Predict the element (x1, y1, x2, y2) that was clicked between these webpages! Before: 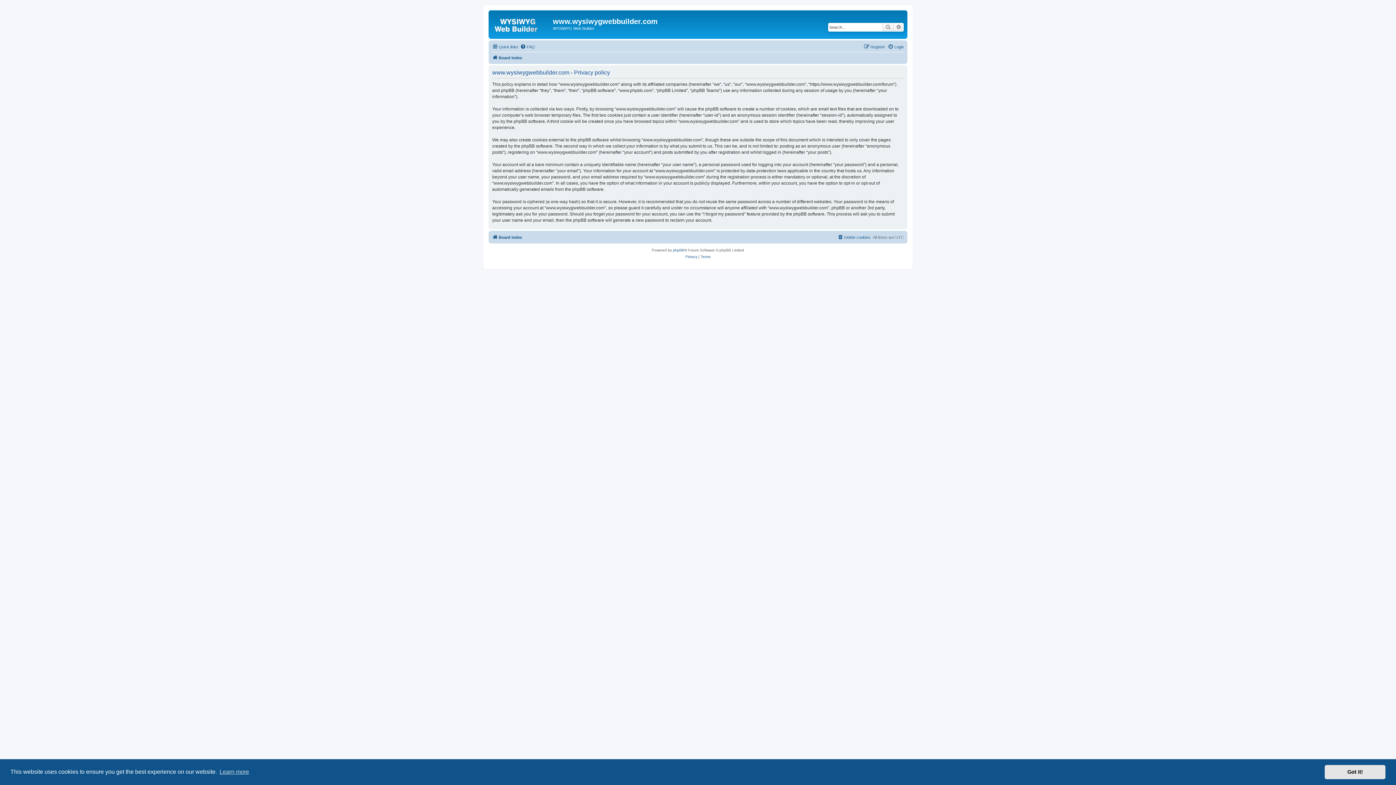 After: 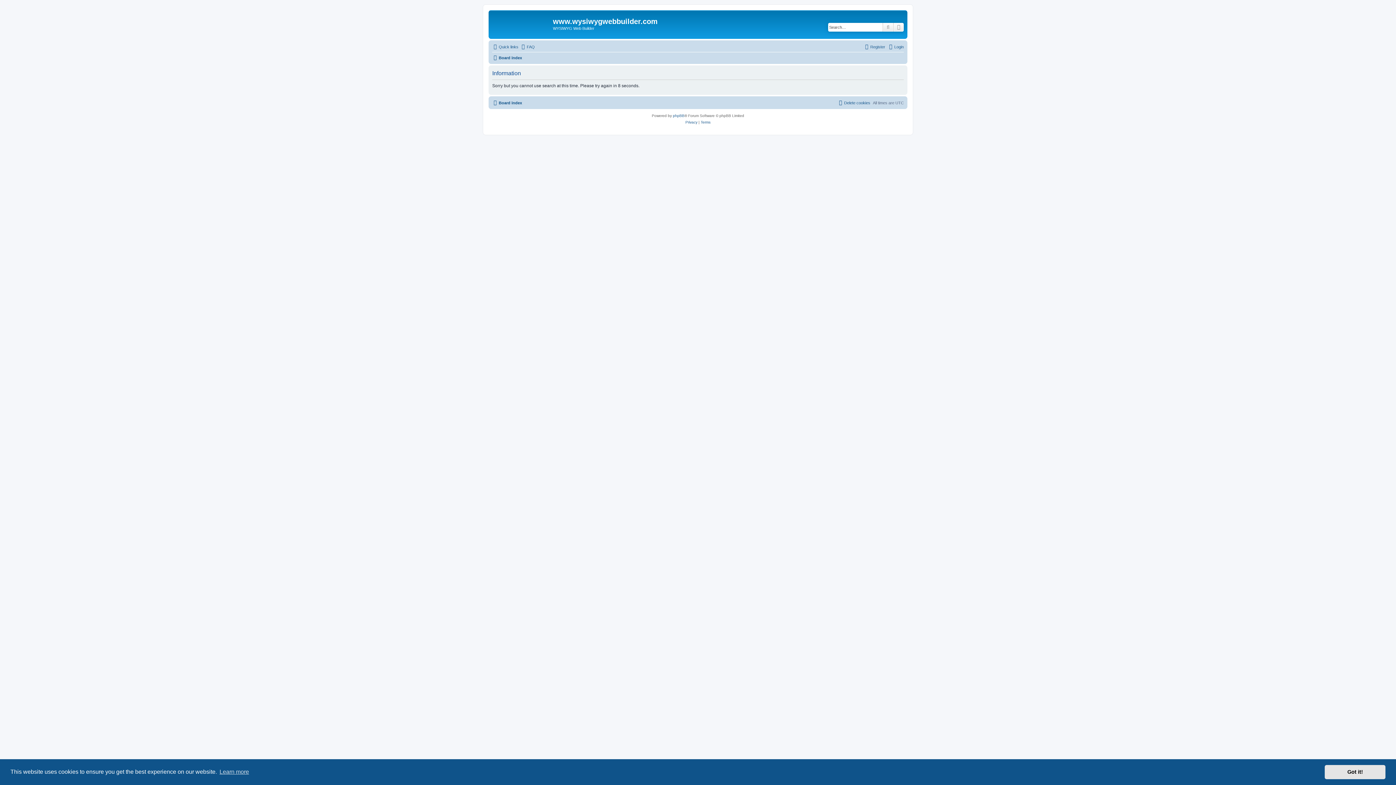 Action: bbox: (882, 22, 893, 31) label: Search